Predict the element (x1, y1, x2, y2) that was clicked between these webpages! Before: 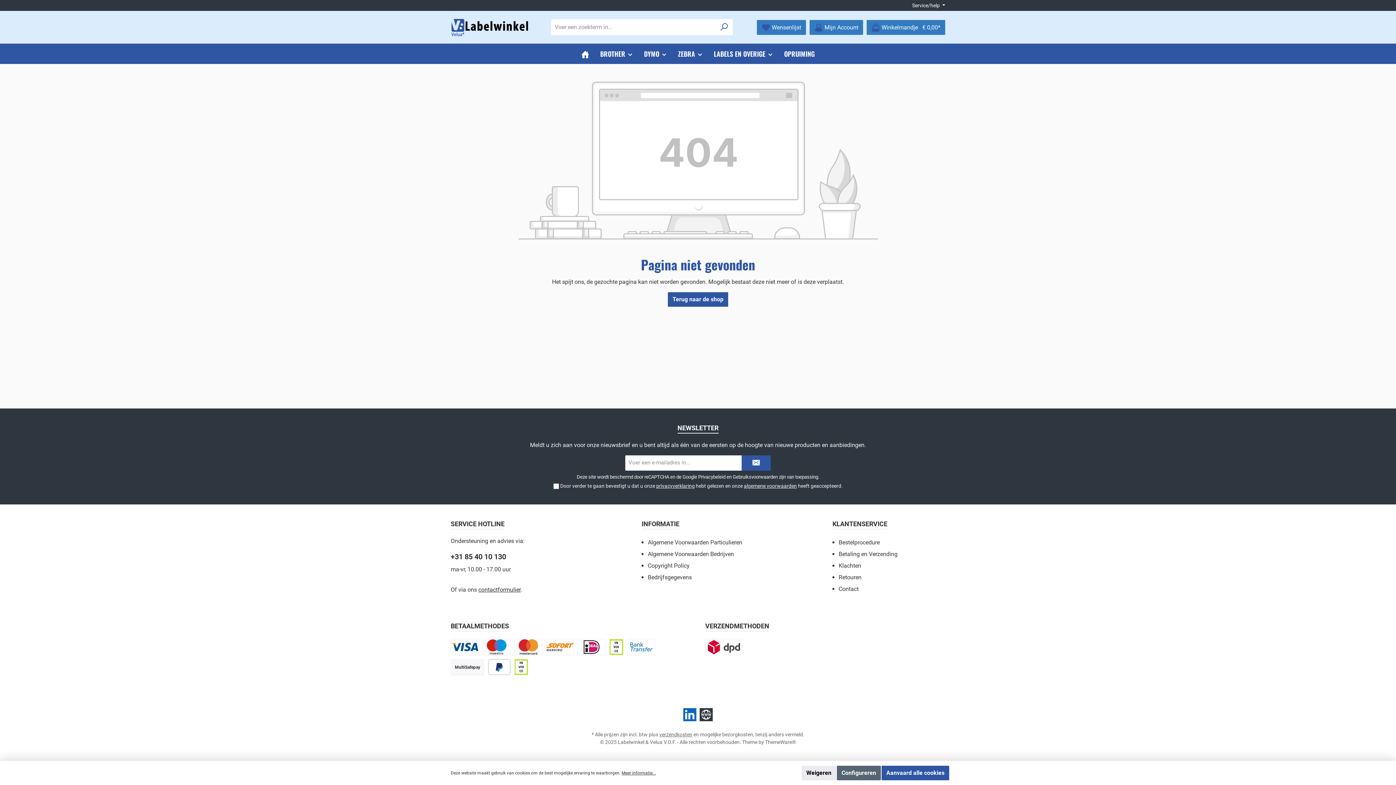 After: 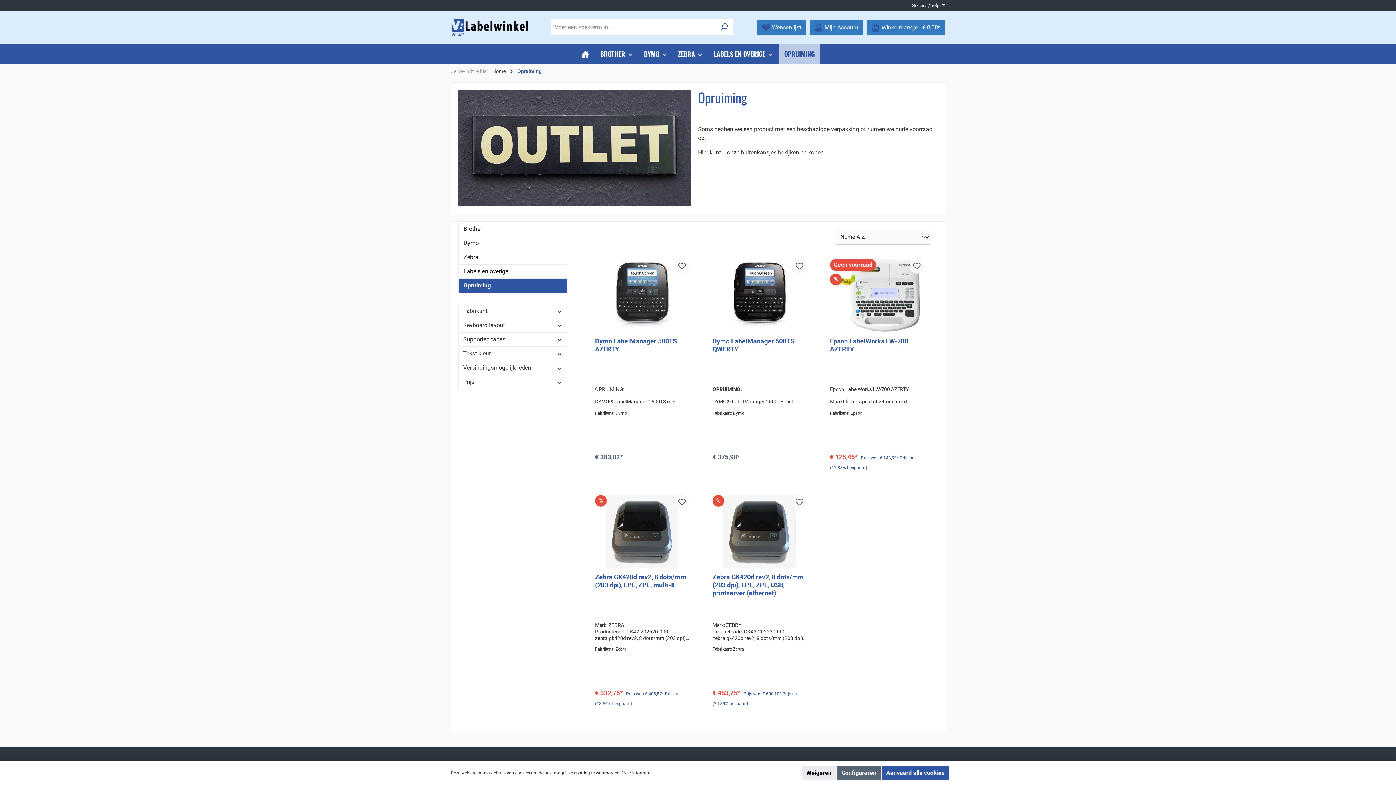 Action: bbox: (778, 43, 820, 63) label: OPRUIMING